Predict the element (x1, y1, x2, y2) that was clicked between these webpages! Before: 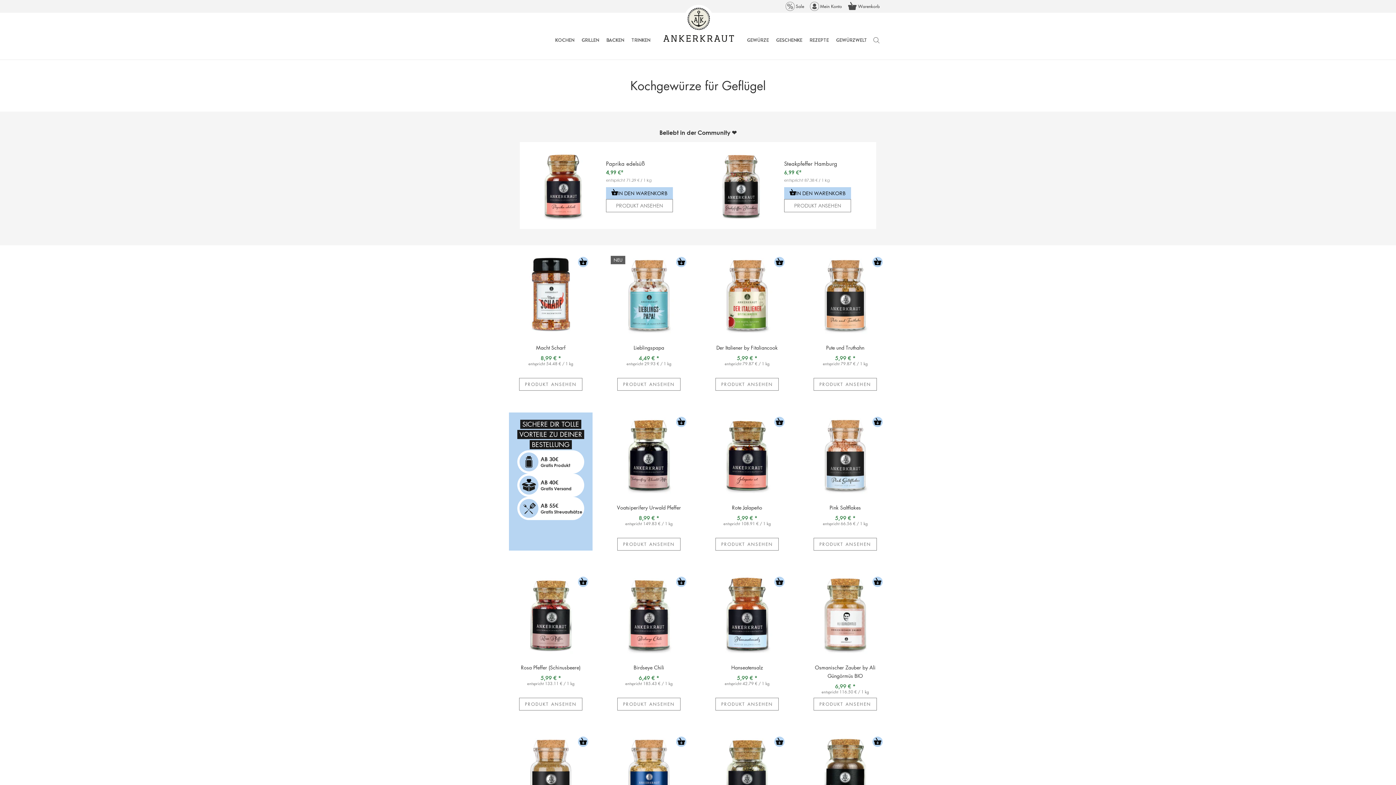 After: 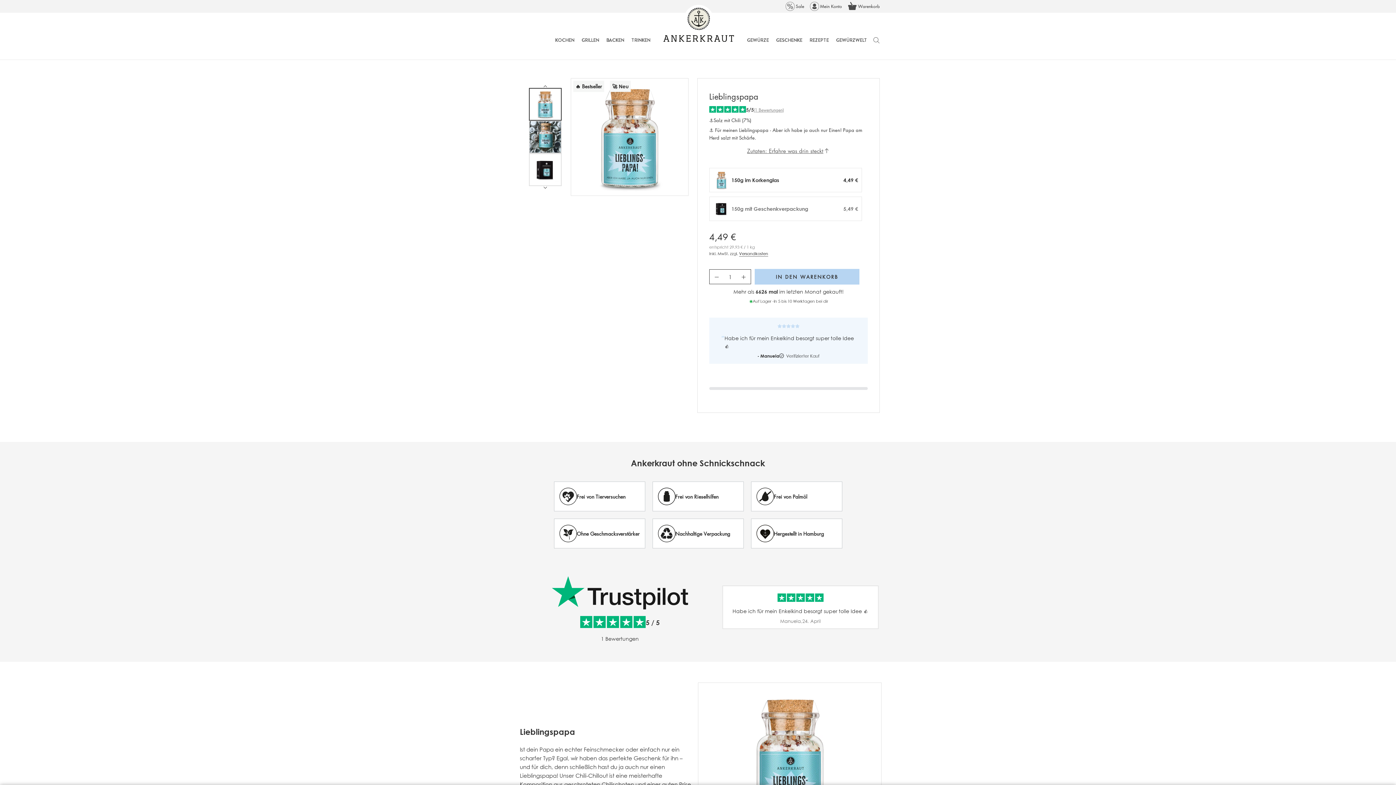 Action: bbox: (607, 252, 690, 336)